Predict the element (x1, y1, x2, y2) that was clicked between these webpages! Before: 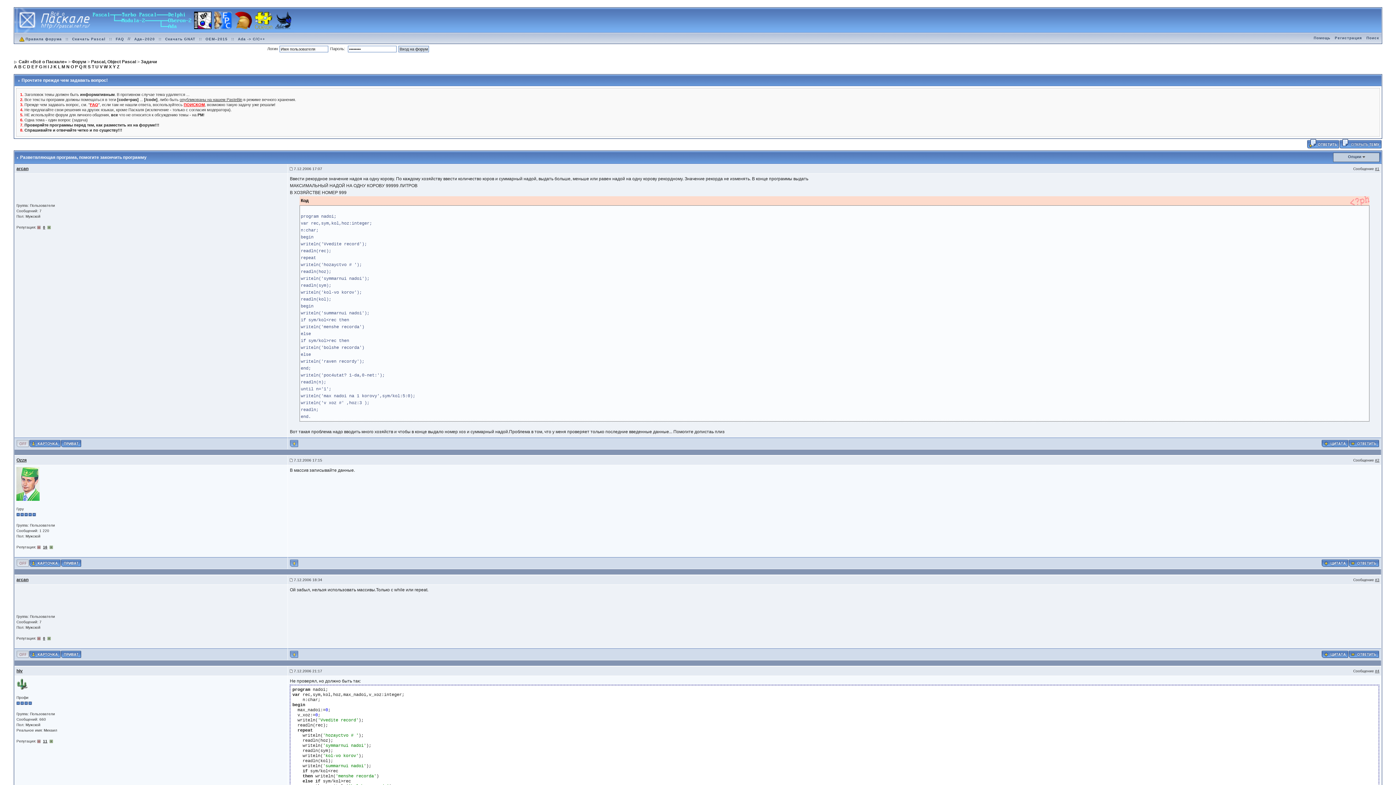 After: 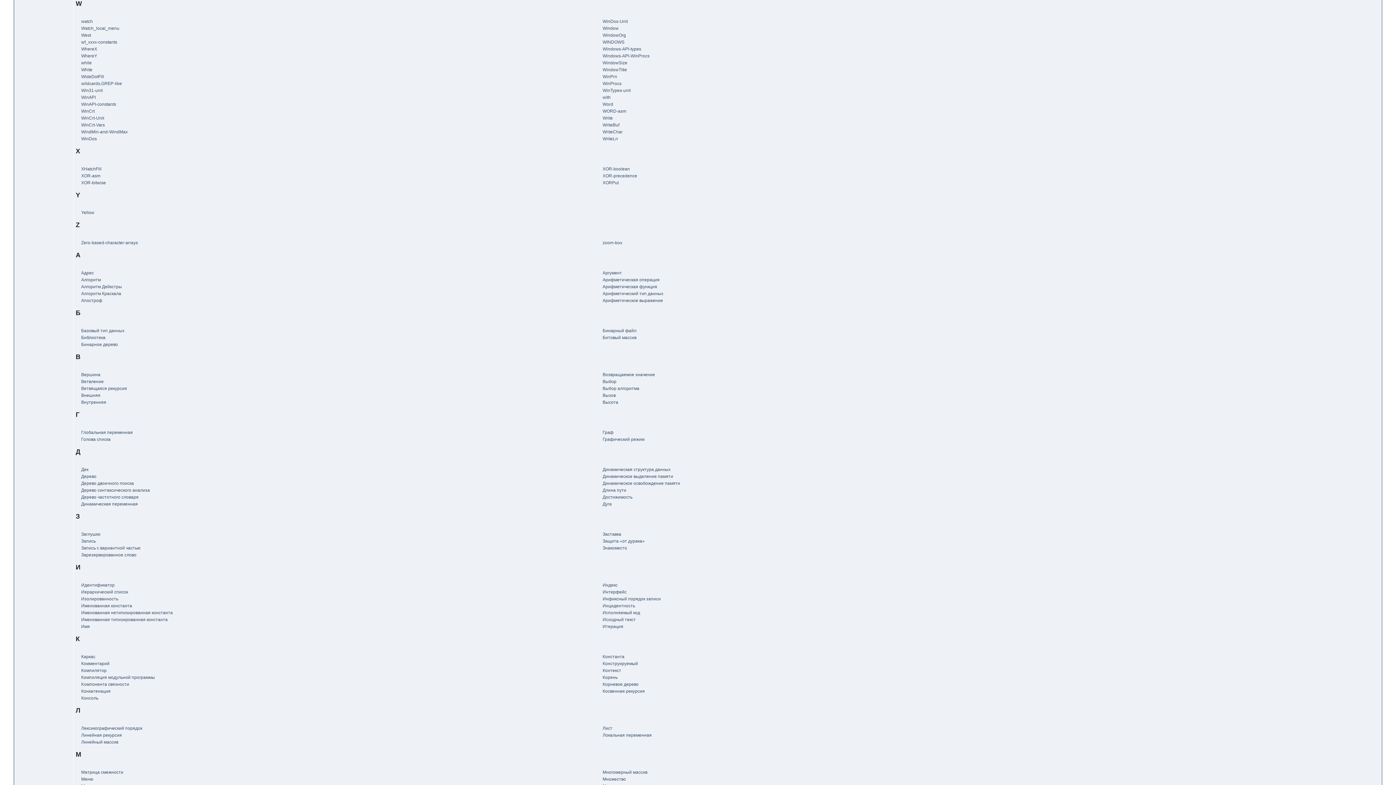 Action: label: W bbox: (103, 64, 107, 69)